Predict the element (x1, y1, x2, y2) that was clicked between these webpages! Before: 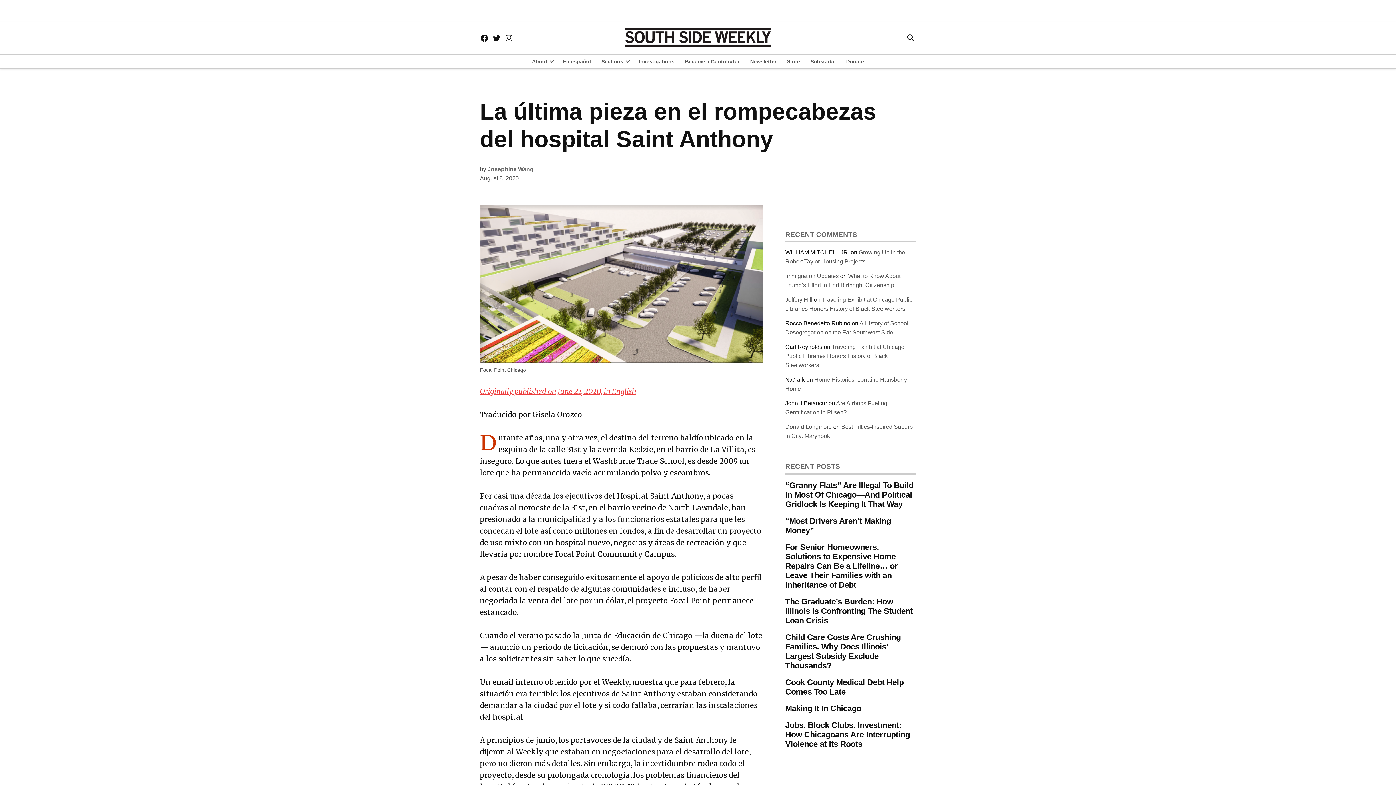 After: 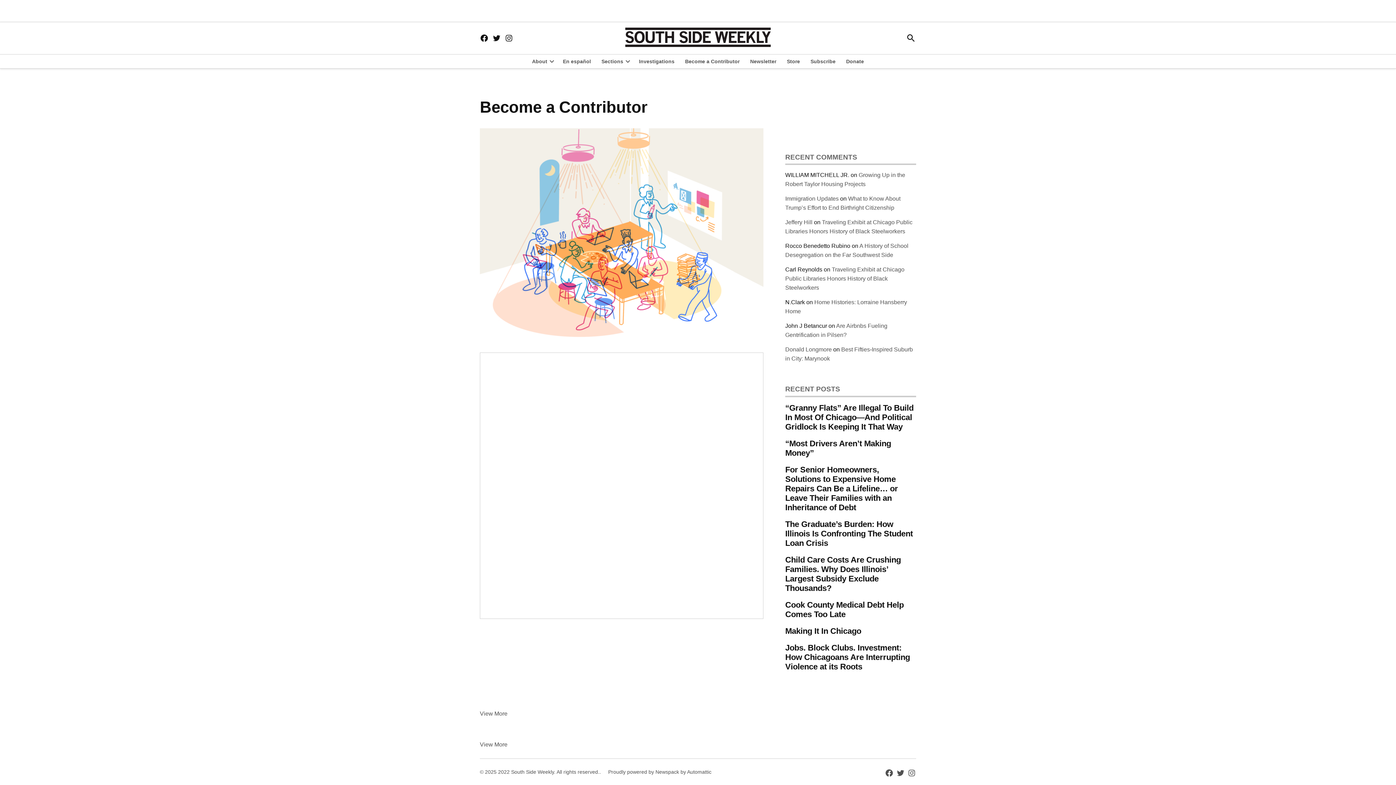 Action: label: Become a Contributor bbox: (681, 56, 743, 66)